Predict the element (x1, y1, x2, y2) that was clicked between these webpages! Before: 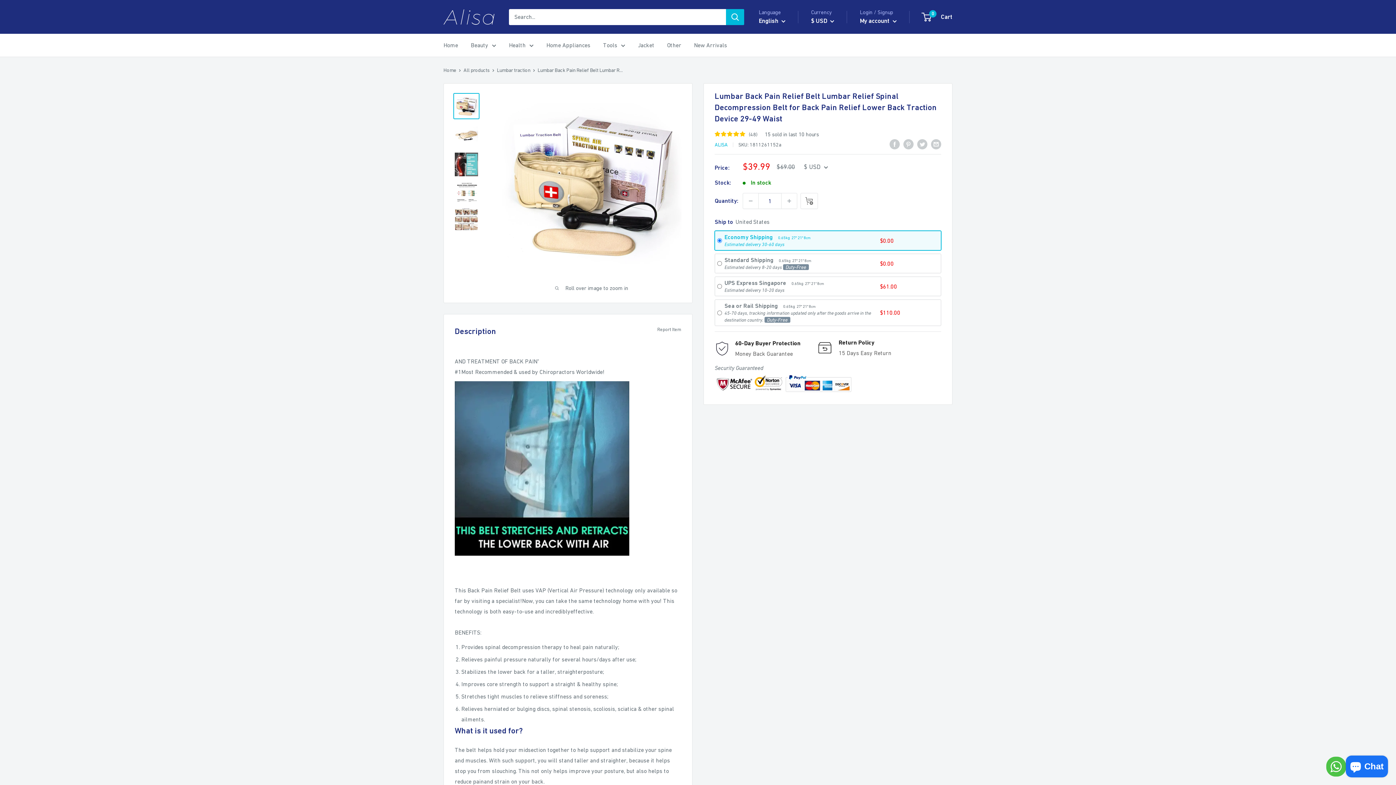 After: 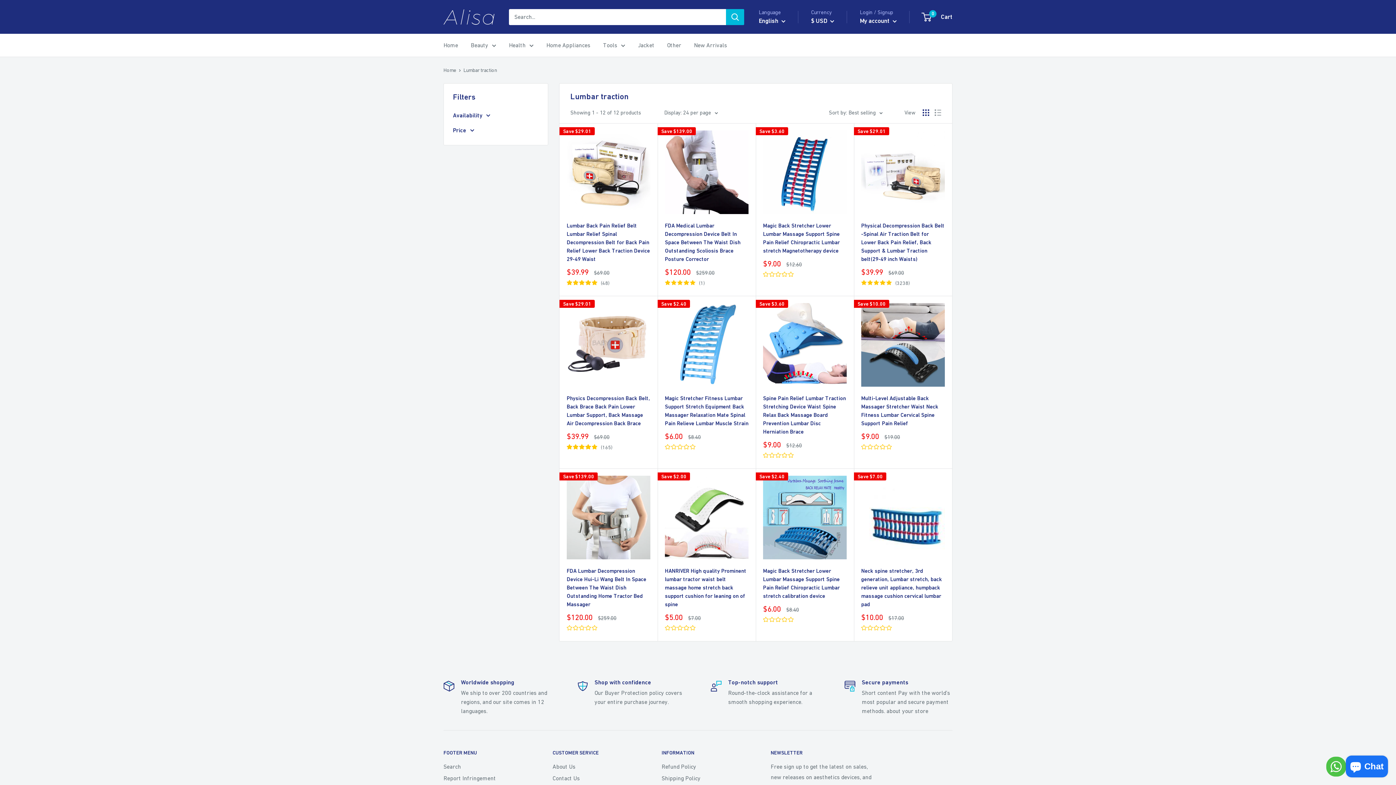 Action: label: Lumbar traction bbox: (497, 67, 530, 73)